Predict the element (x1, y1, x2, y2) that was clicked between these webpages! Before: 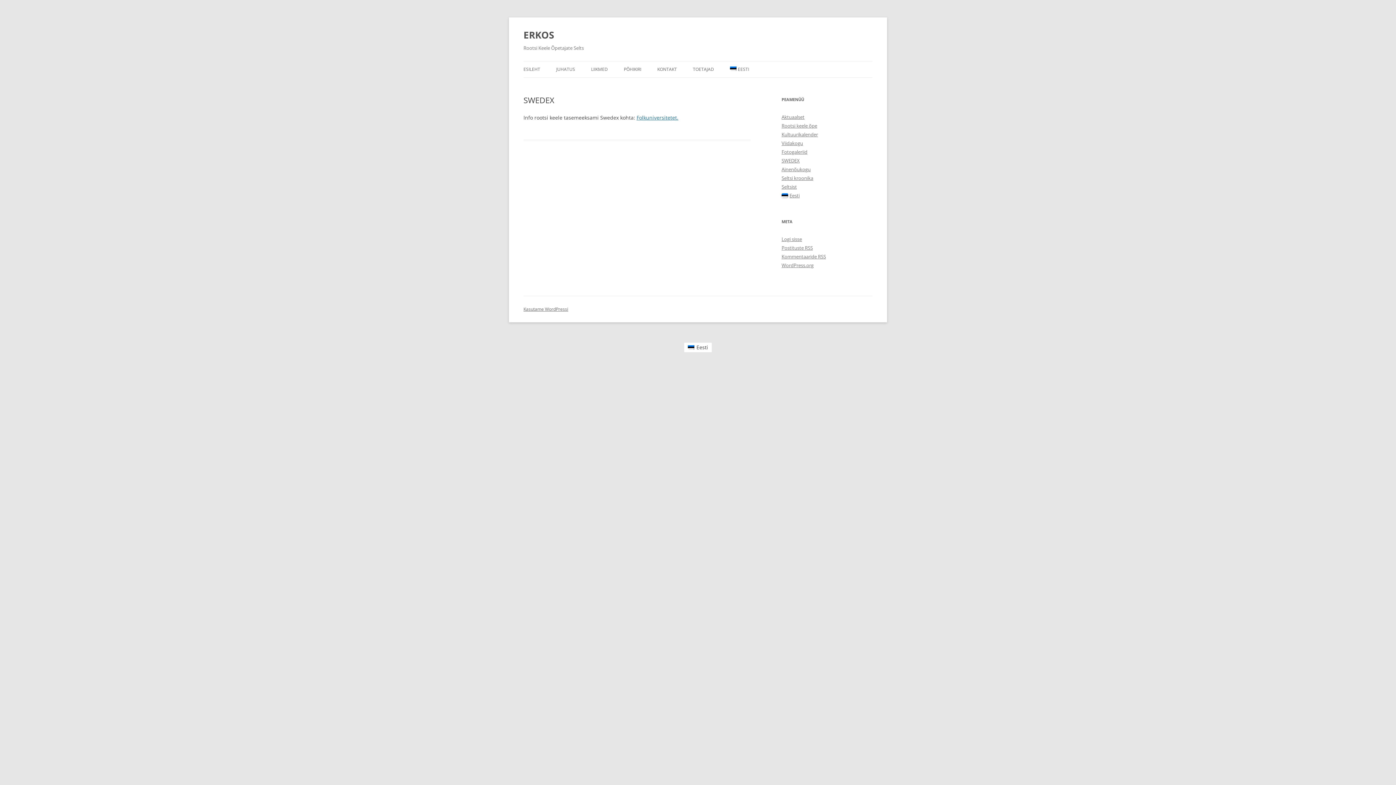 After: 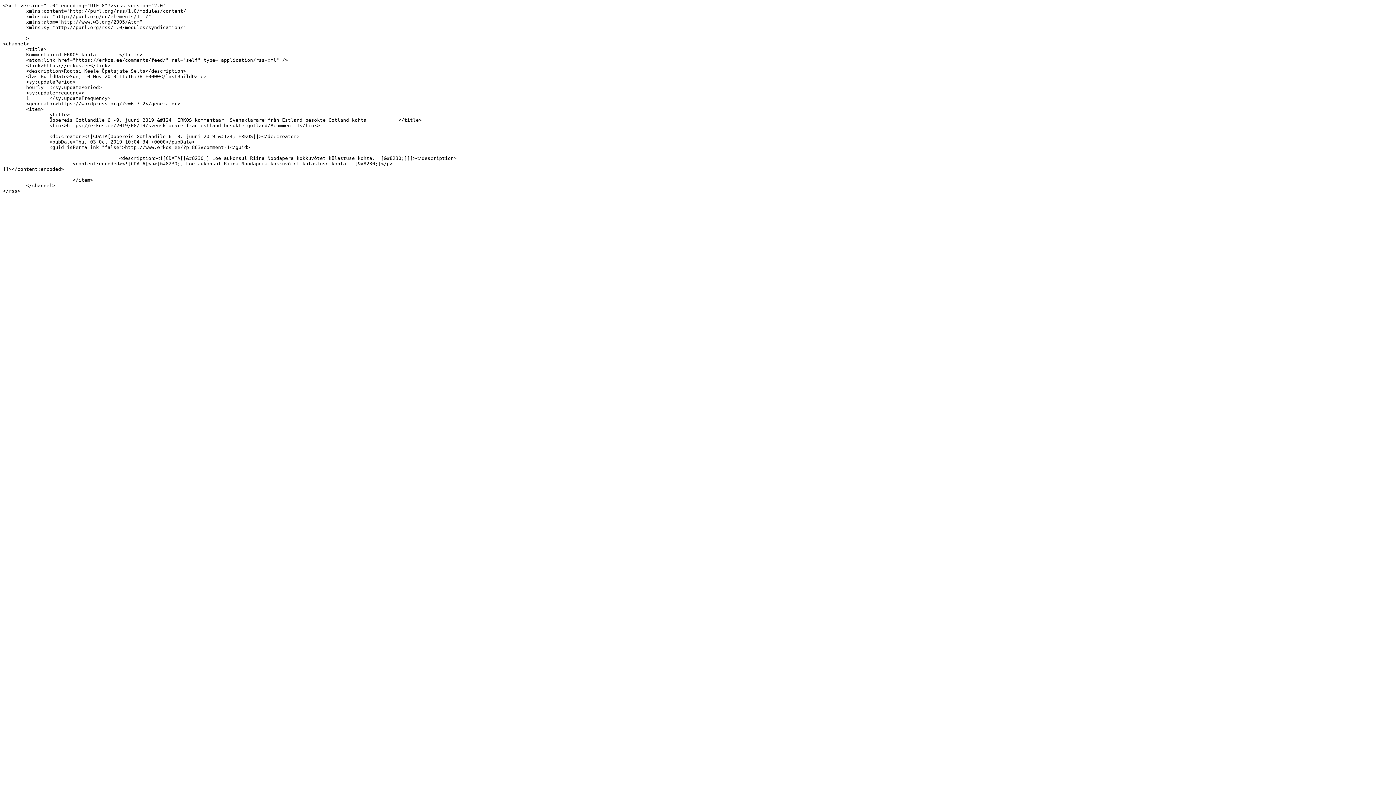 Action: bbox: (781, 253, 826, 260) label: Kommentaaride RSS